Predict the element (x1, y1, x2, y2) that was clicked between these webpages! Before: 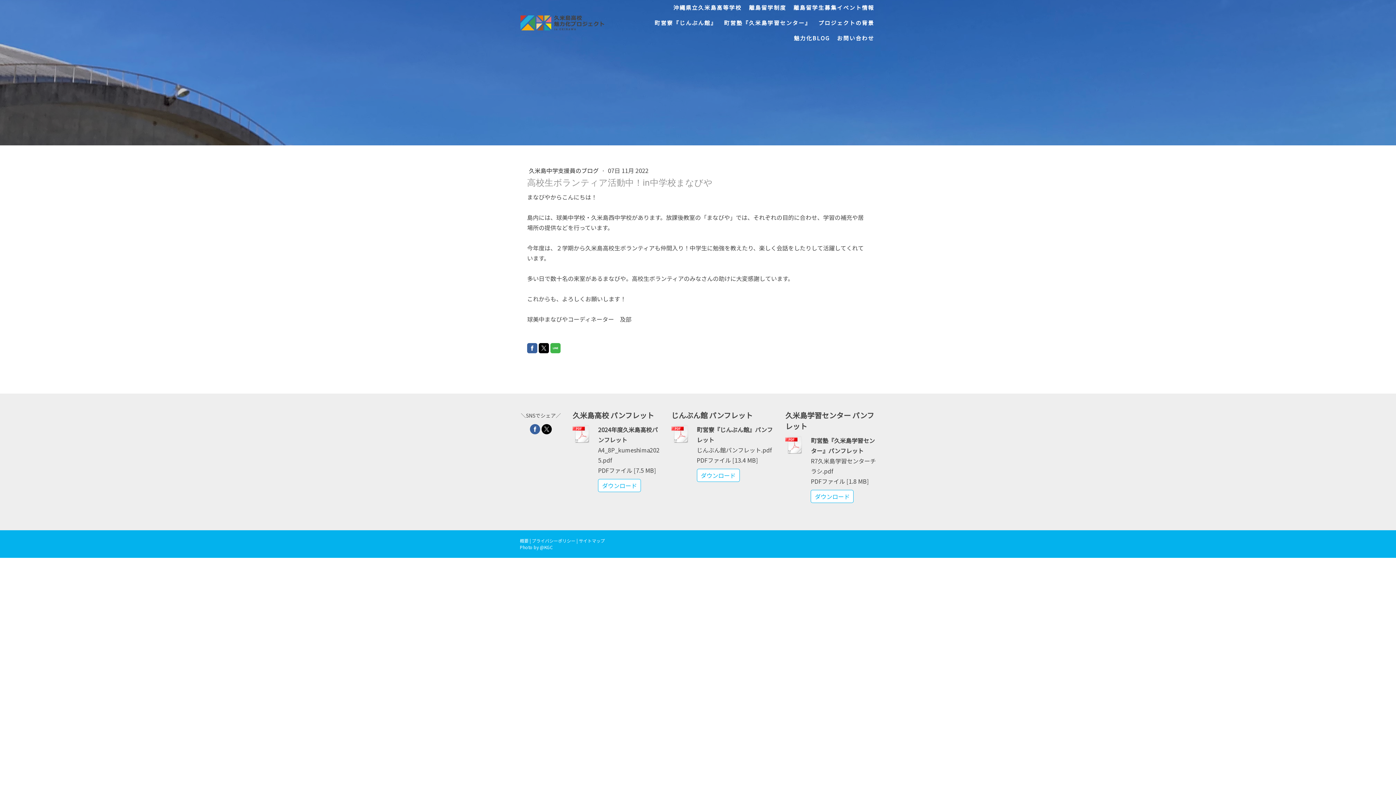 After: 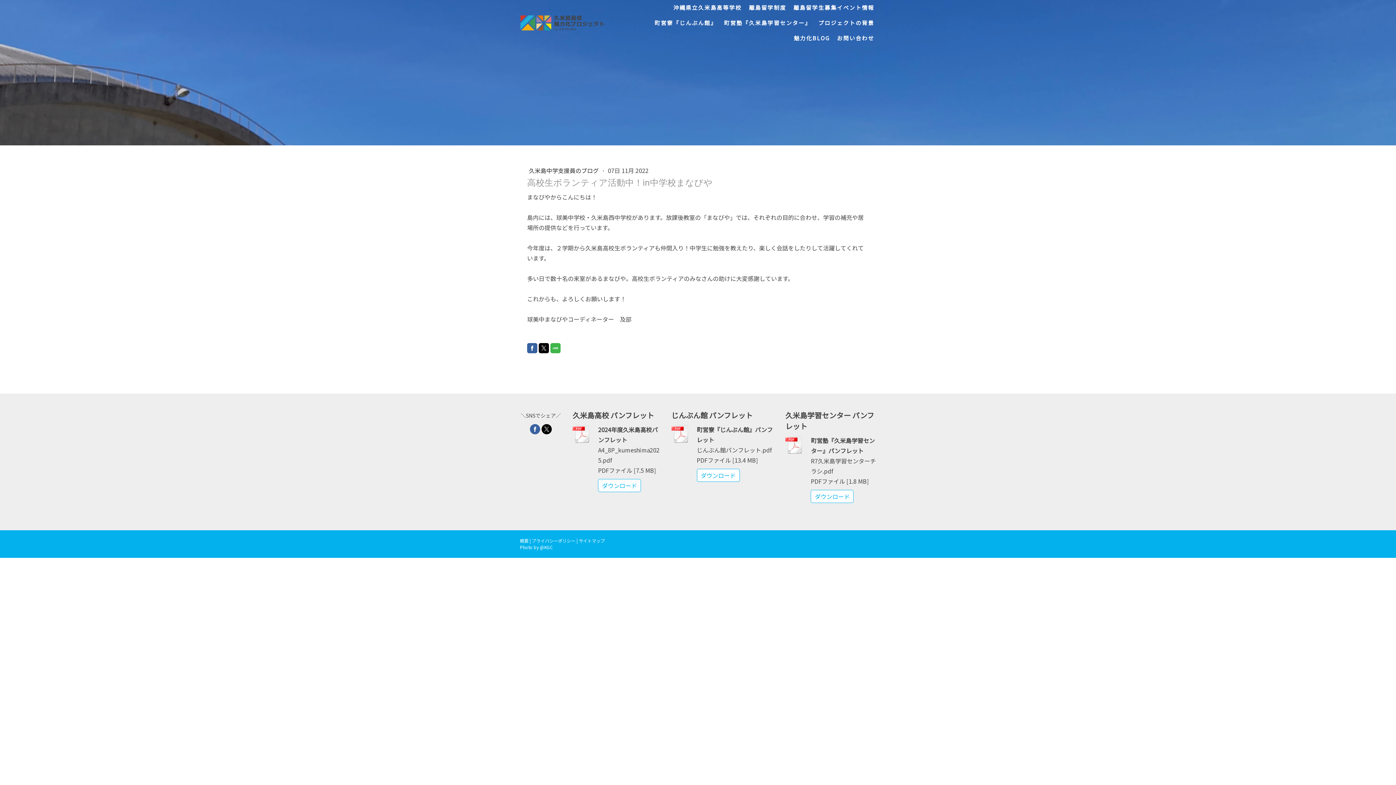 Action: bbox: (671, 424, 690, 445)